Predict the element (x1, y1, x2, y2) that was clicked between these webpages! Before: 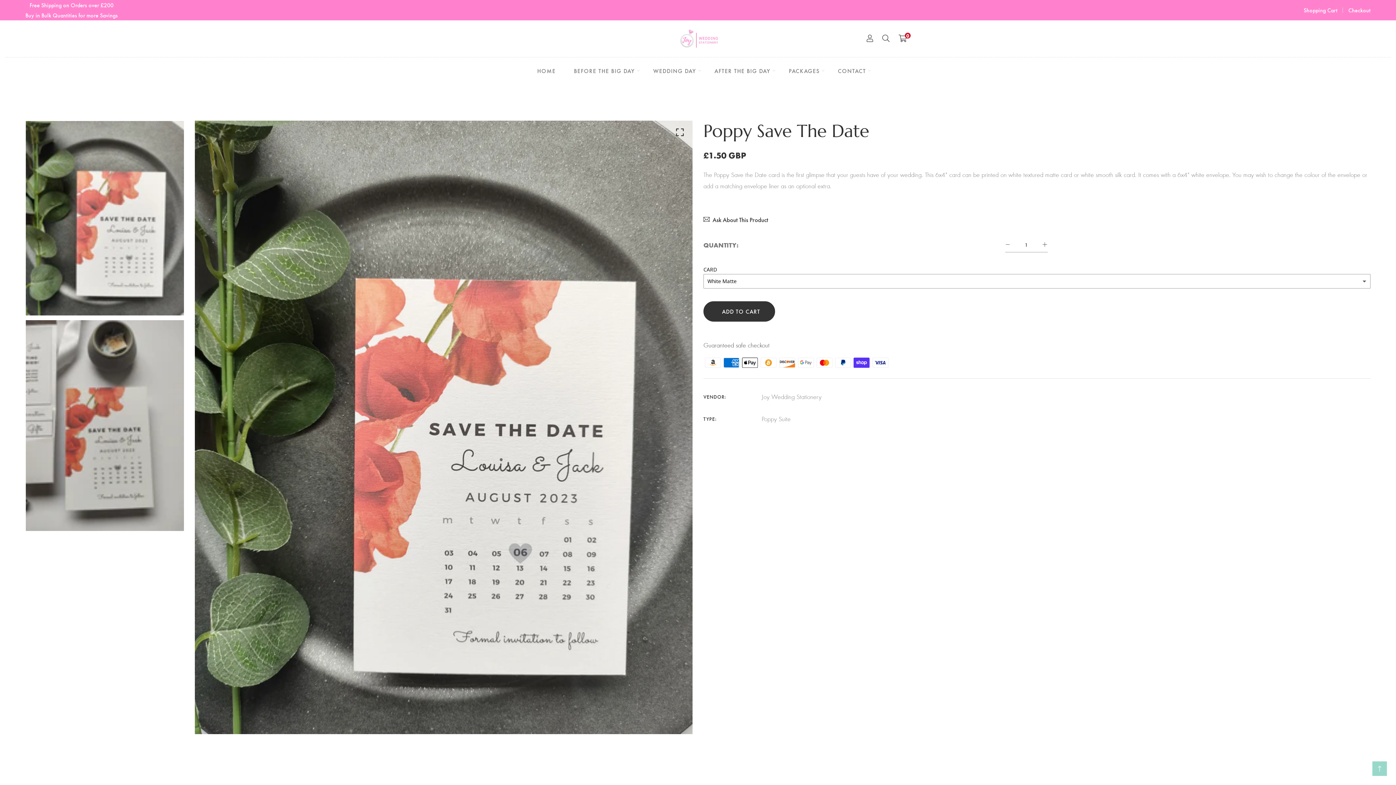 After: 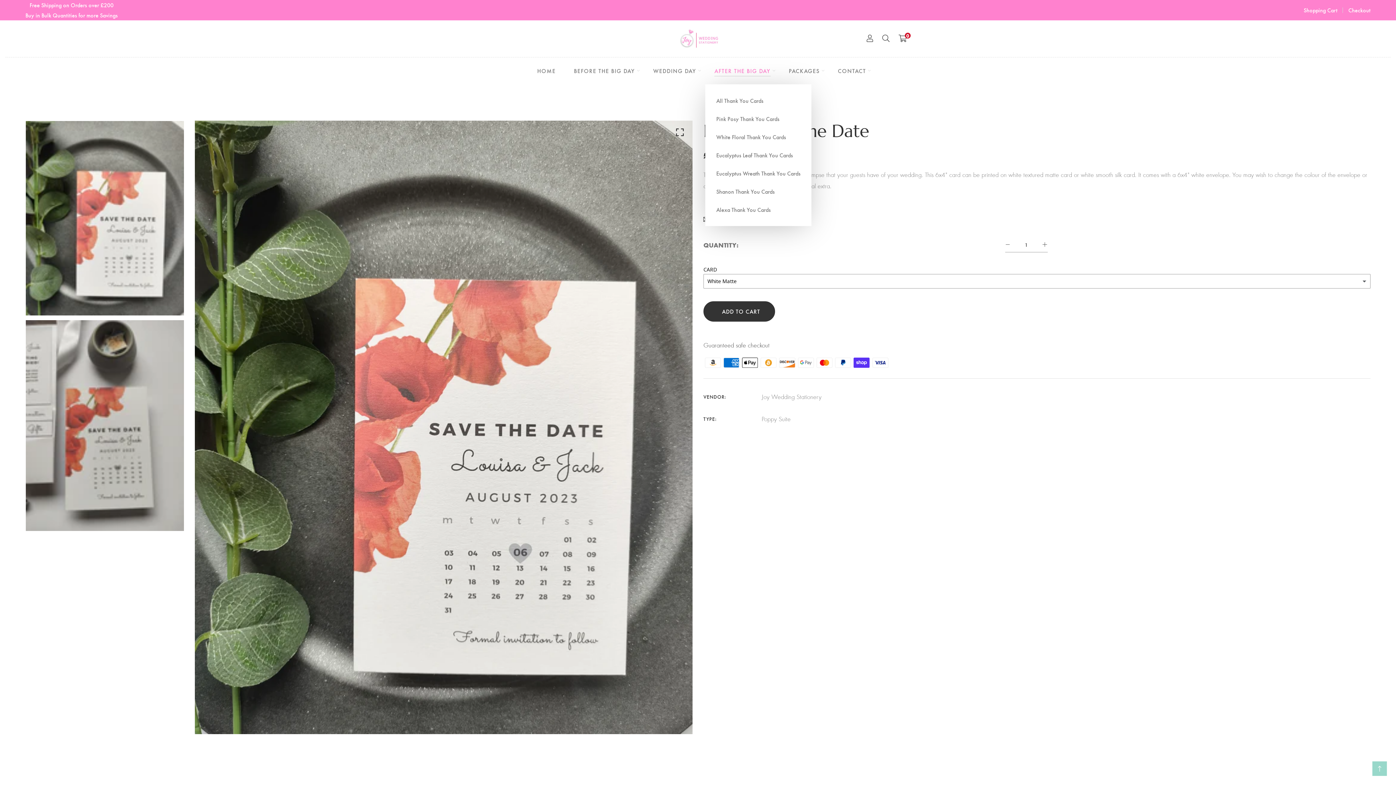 Action: bbox: (705, 57, 779, 84) label: AFTER THE BIG DAY